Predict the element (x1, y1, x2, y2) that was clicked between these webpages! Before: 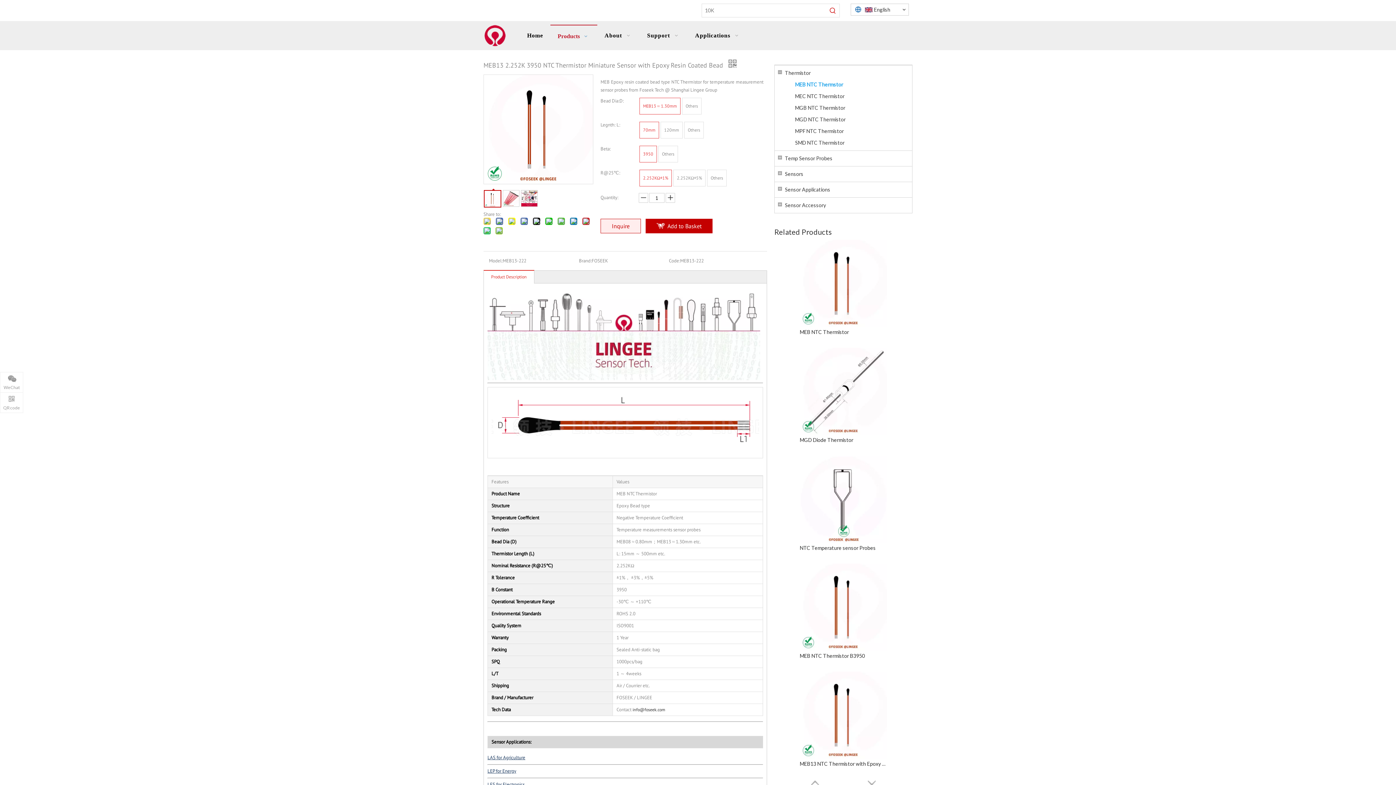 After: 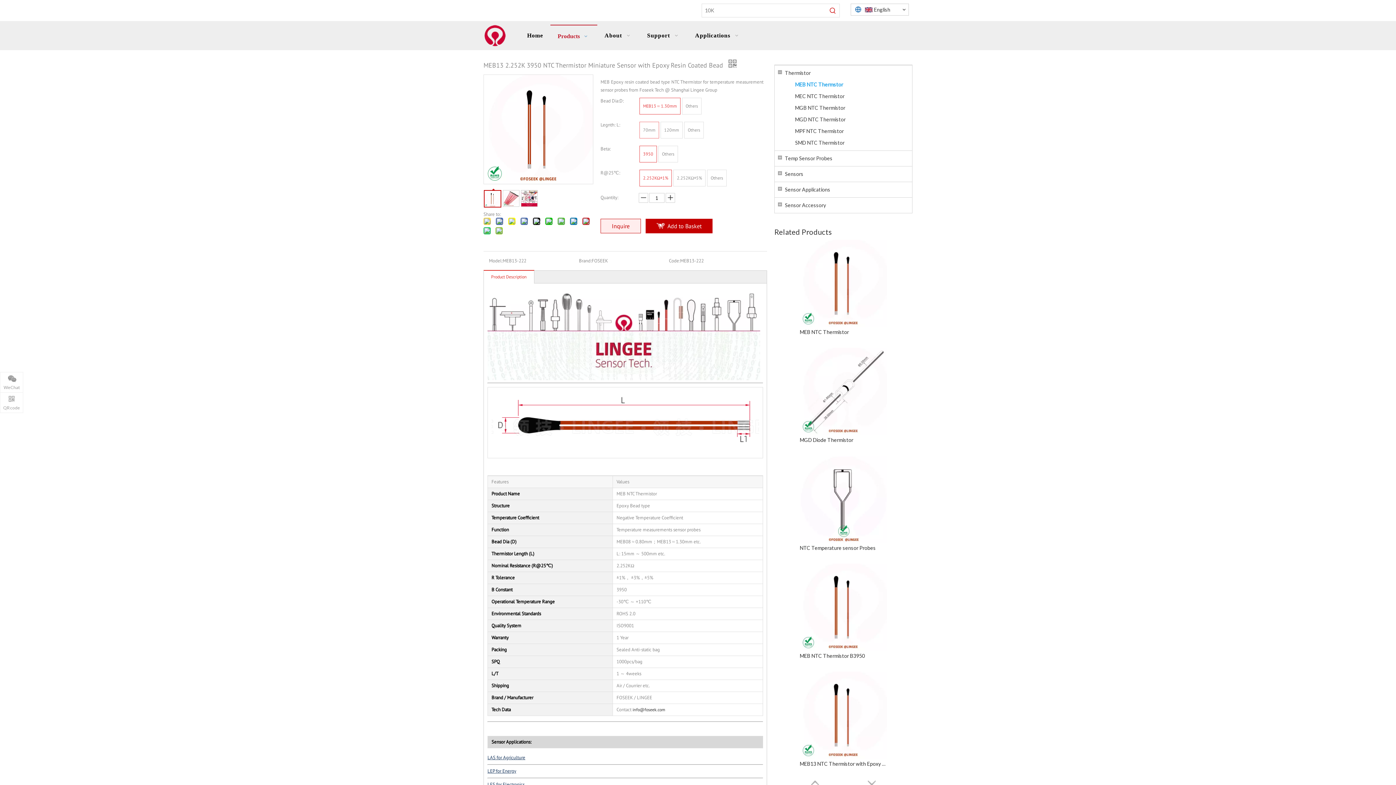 Action: bbox: (640, 129, 658, 144) label: 70mm